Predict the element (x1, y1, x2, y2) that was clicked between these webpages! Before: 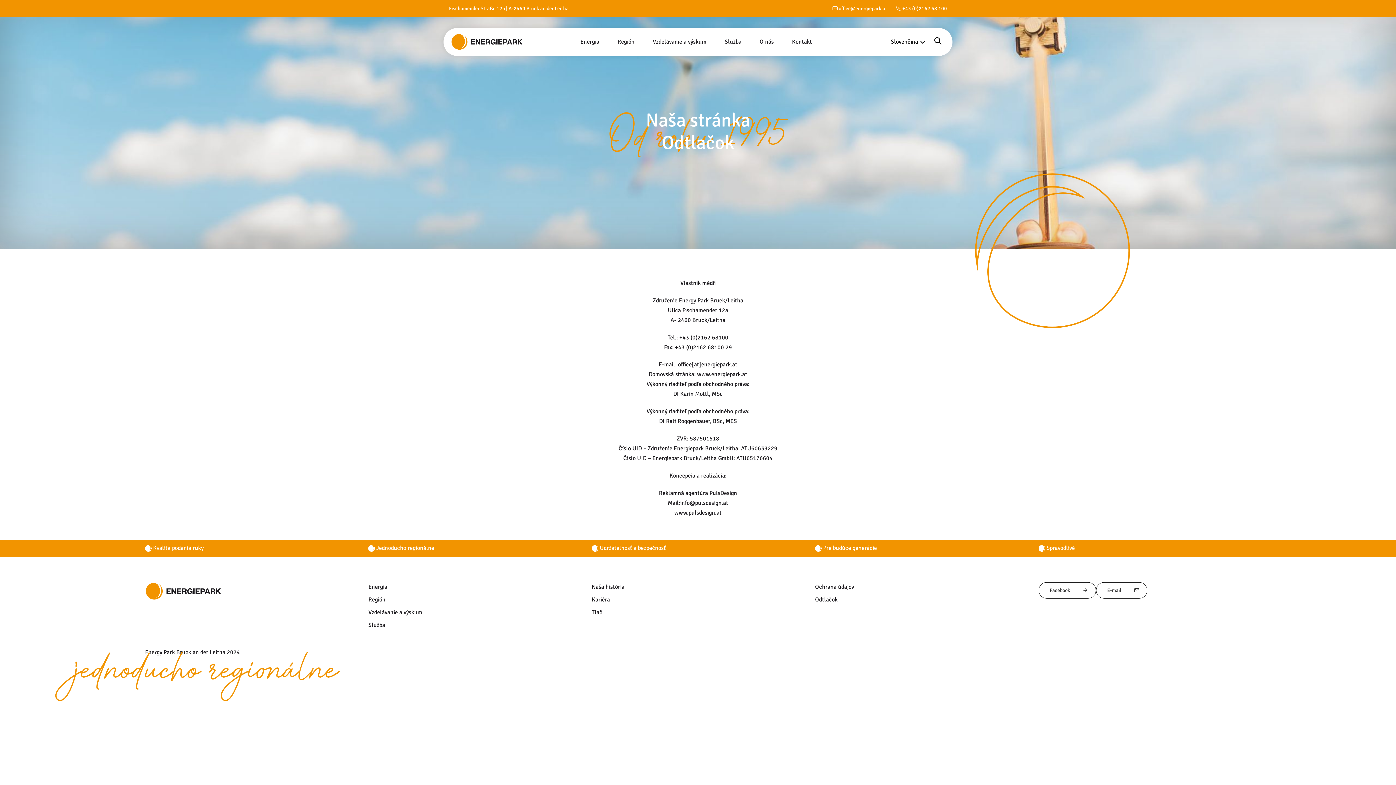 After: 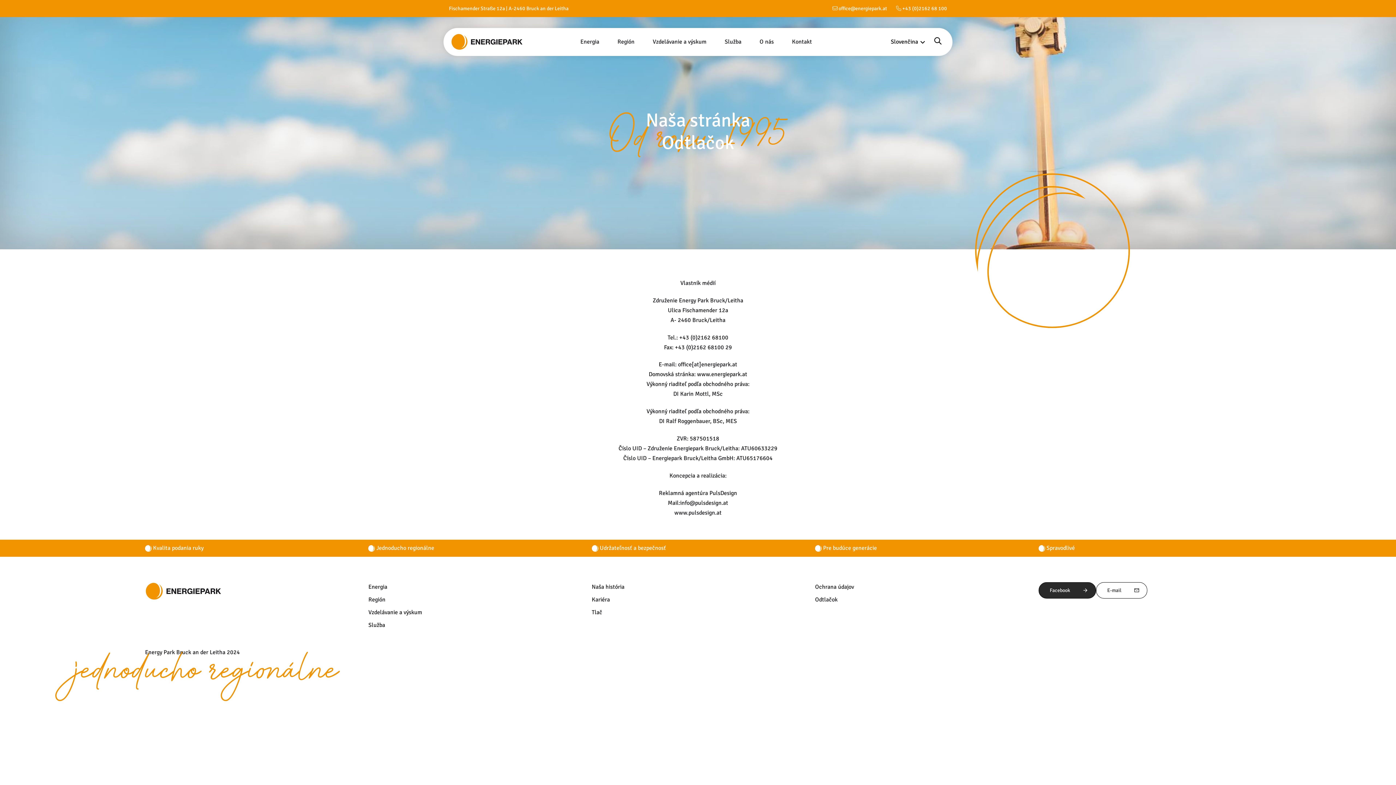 Action: bbox: (1038, 582, 1096, 598) label: Facebook